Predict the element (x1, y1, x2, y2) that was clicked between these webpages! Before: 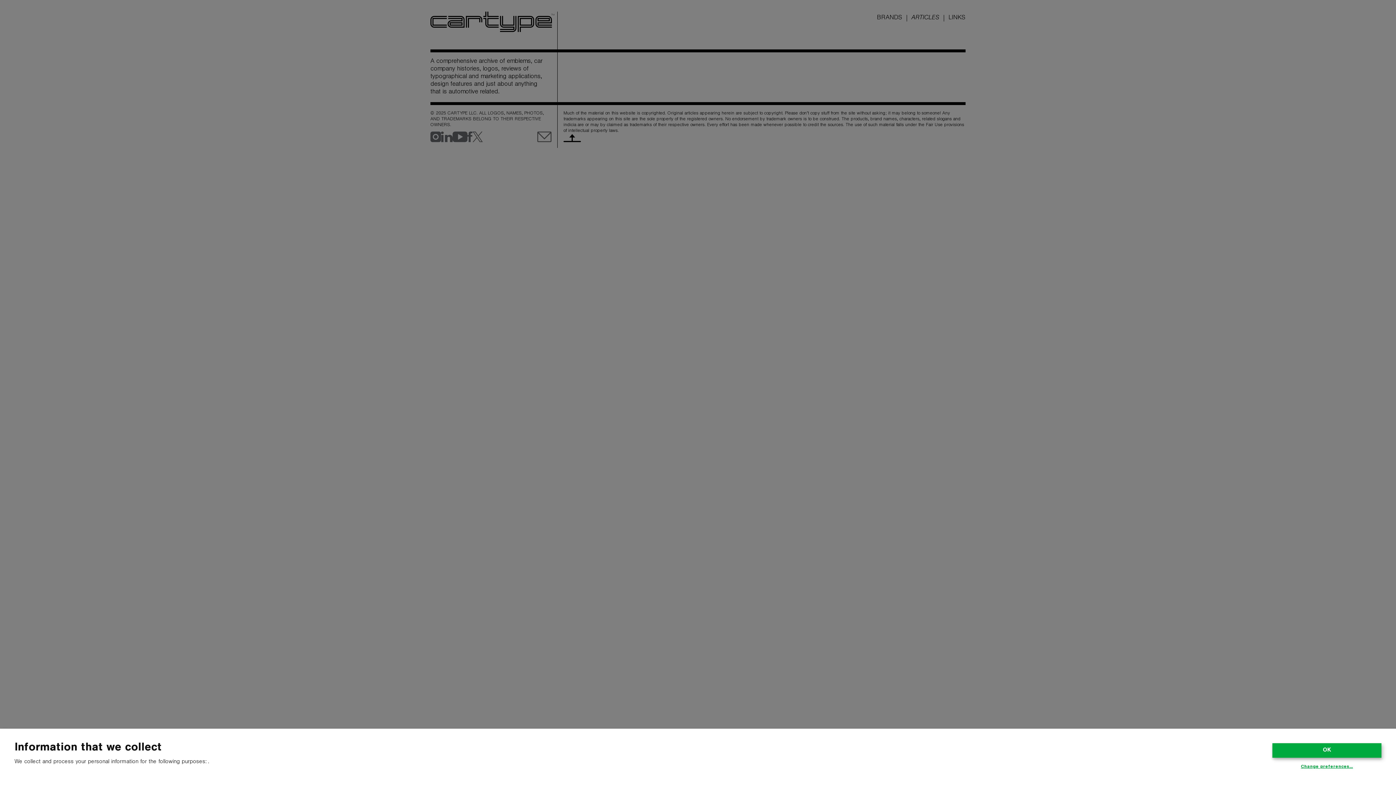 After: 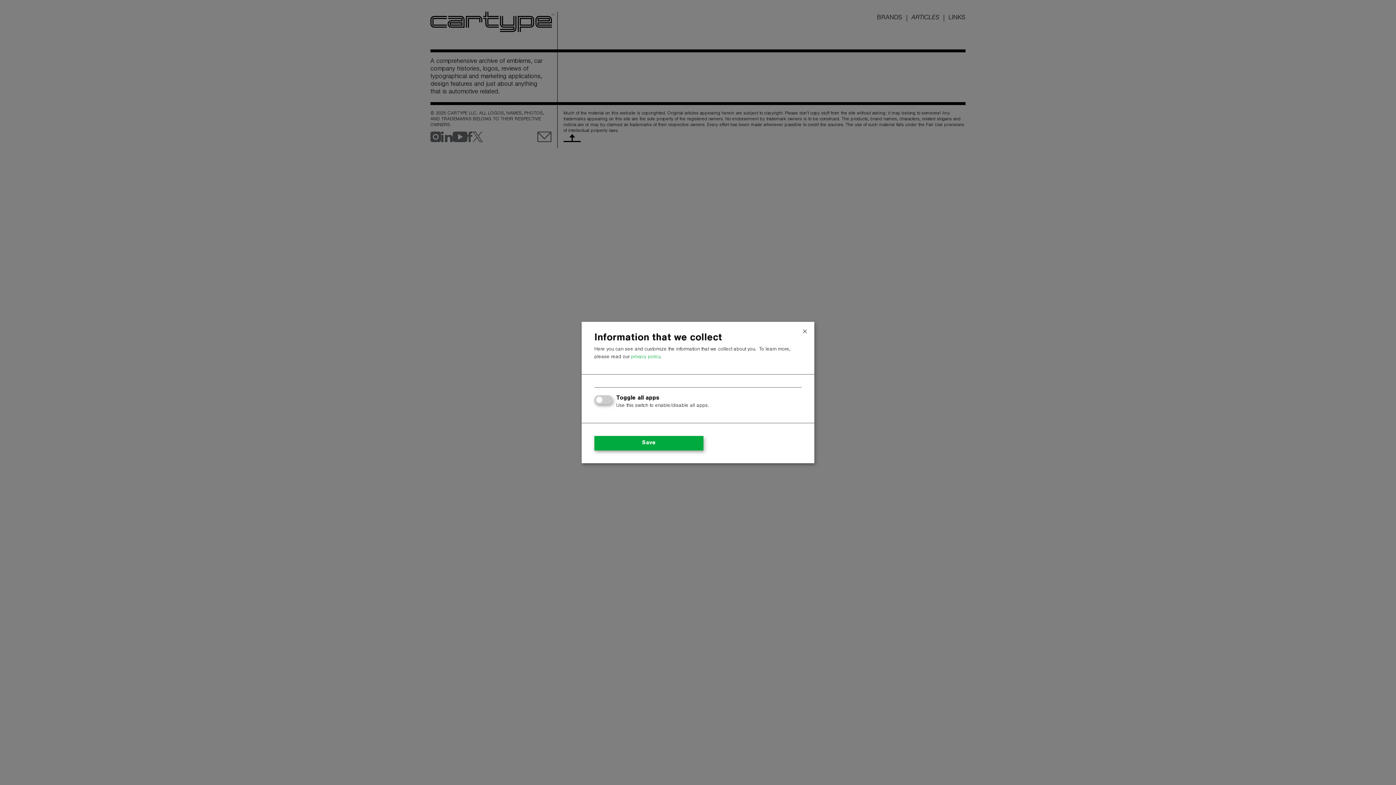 Action: label: Change preferences… bbox: (1301, 764, 1353, 770)